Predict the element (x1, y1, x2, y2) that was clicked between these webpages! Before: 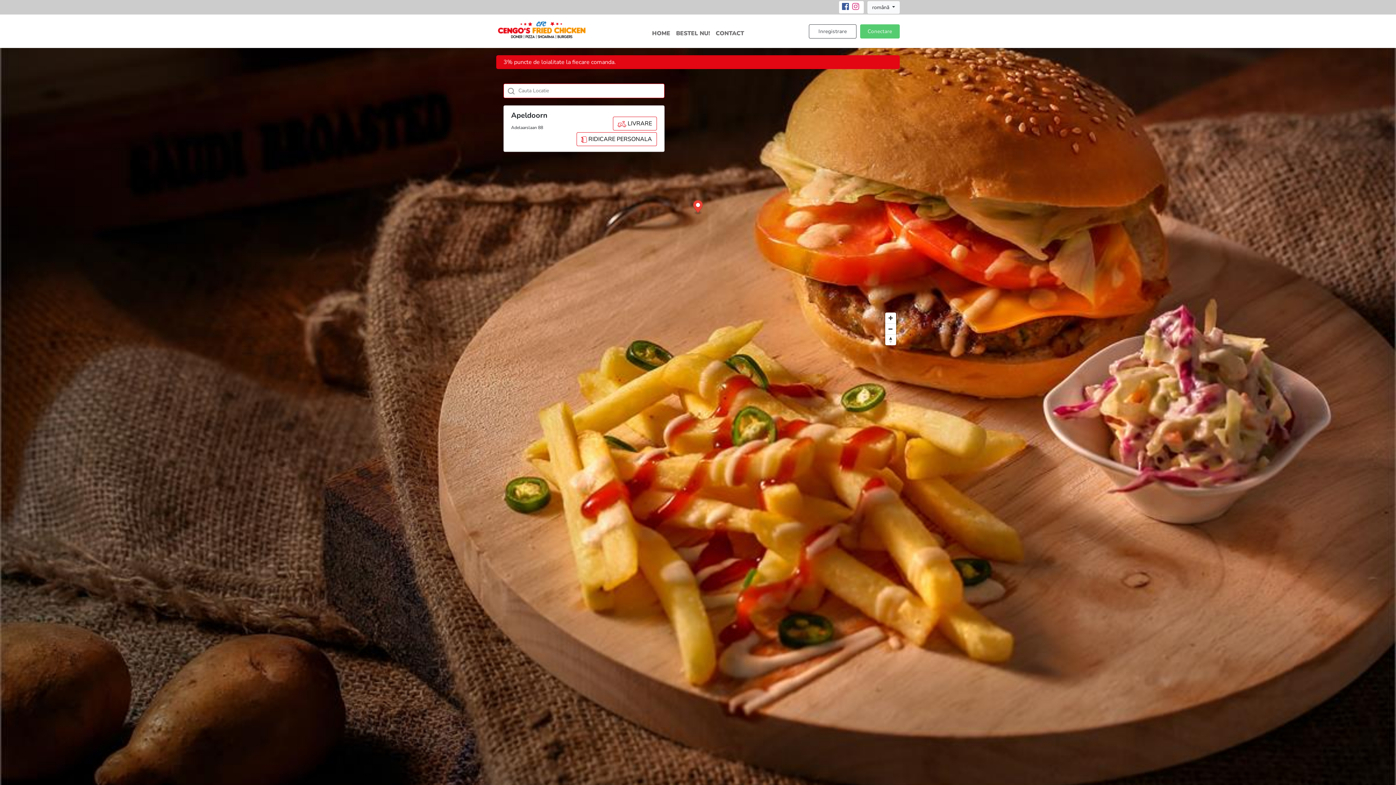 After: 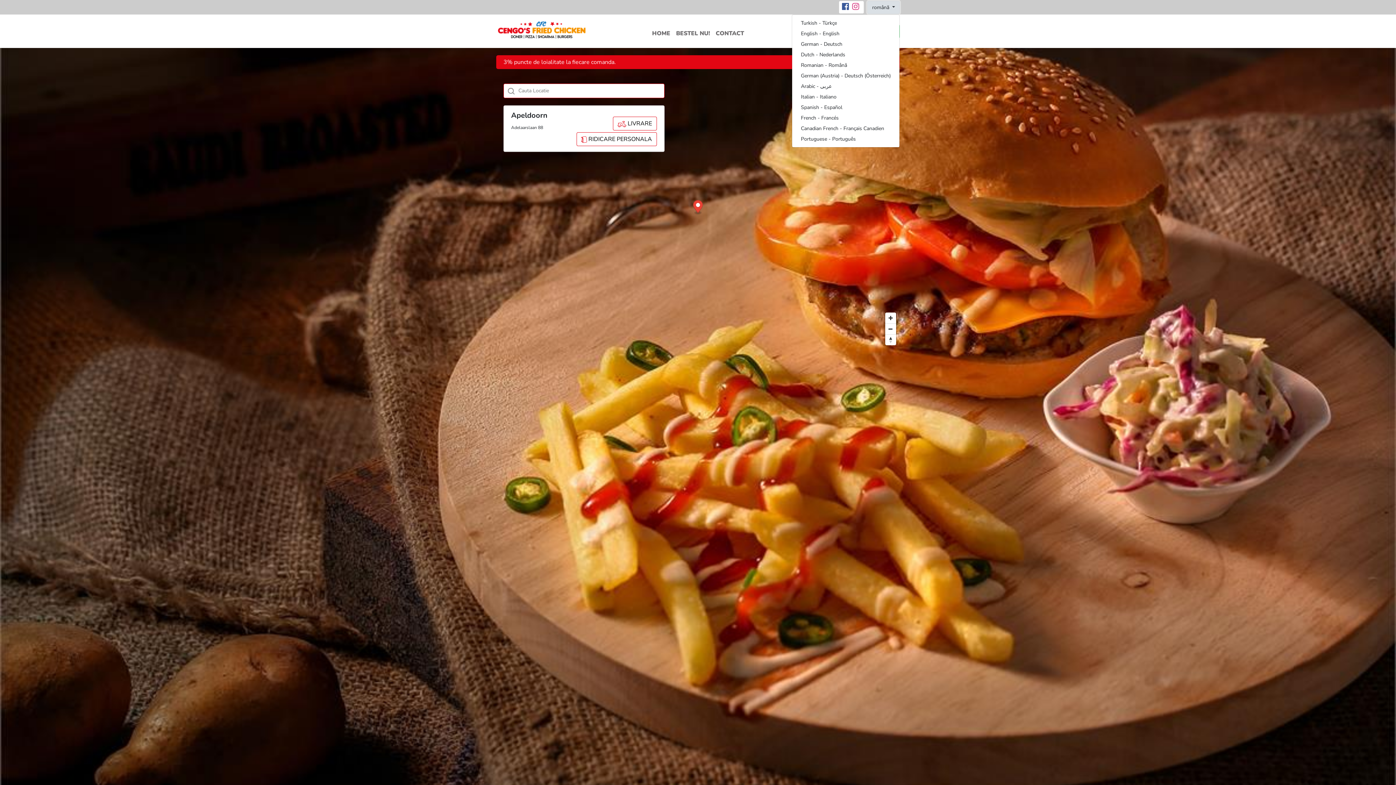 Action: label: română  bbox: (867, 0, 900, 13)